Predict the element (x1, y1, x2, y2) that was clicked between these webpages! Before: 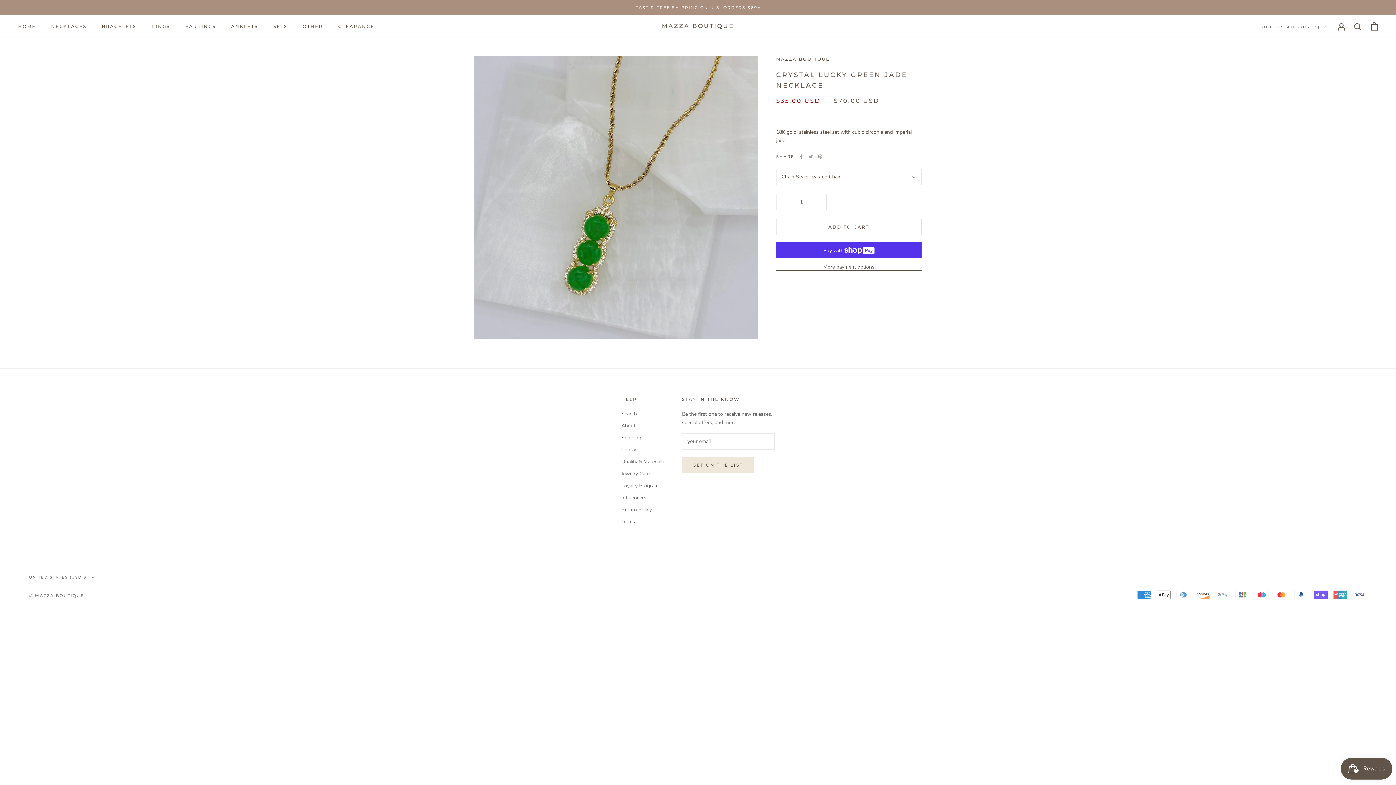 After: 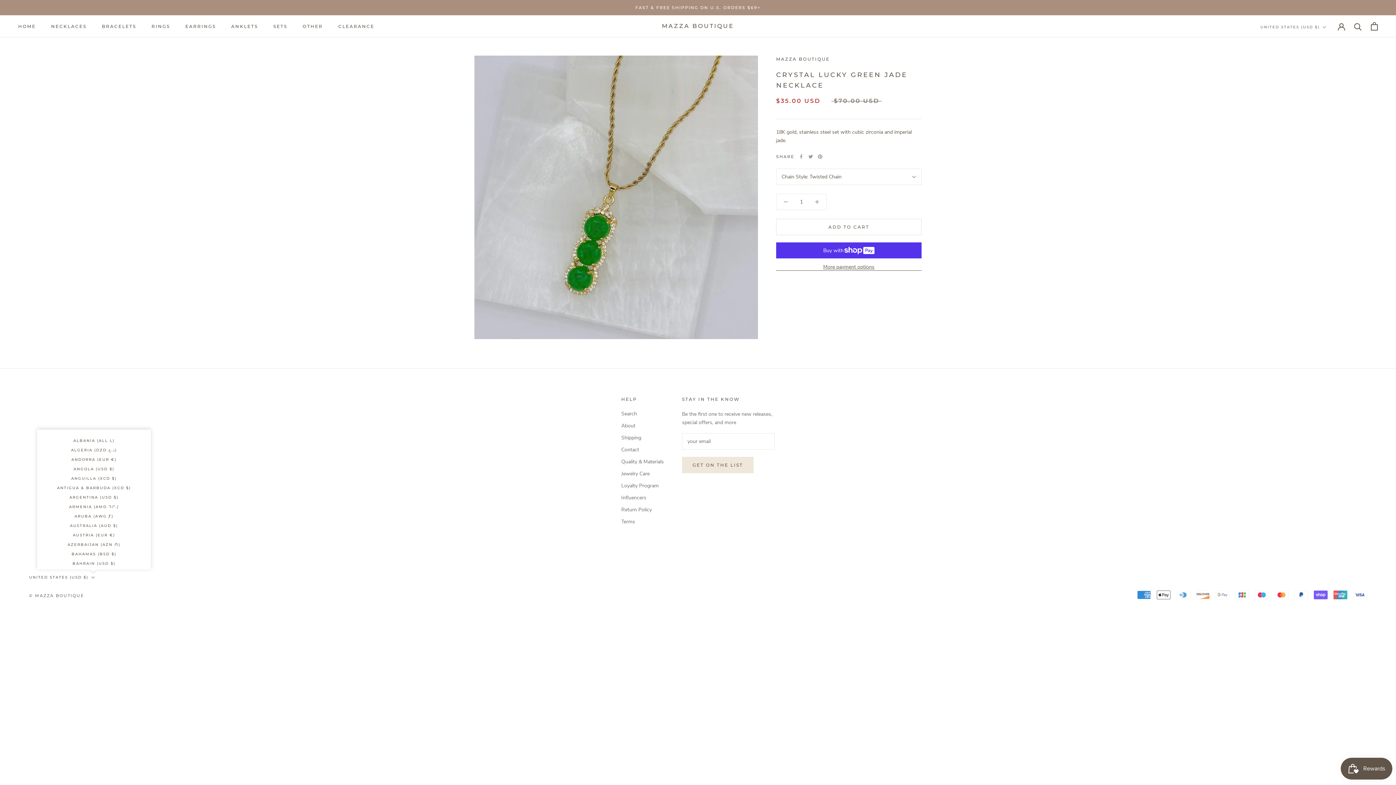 Action: label: UNITED STATES (USD $) bbox: (29, 574, 94, 581)